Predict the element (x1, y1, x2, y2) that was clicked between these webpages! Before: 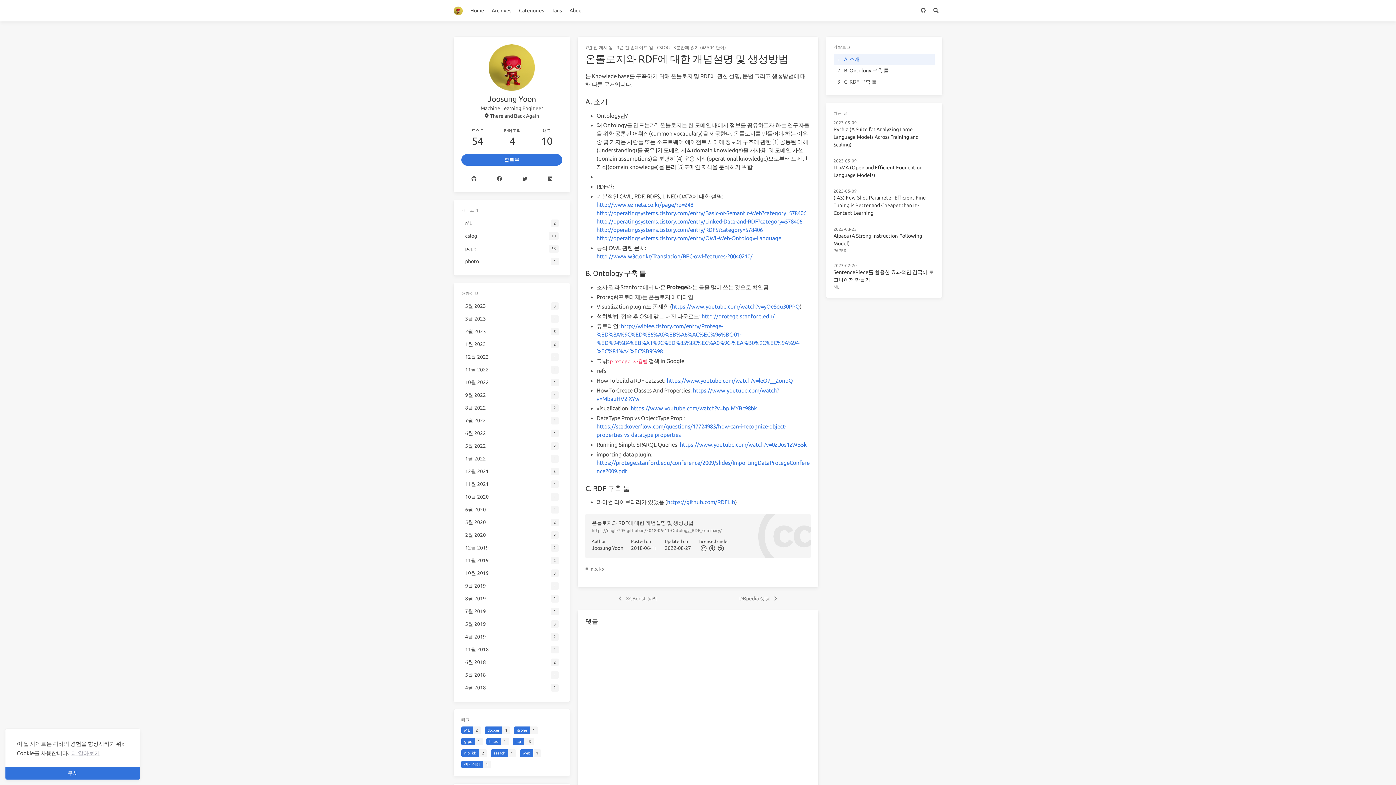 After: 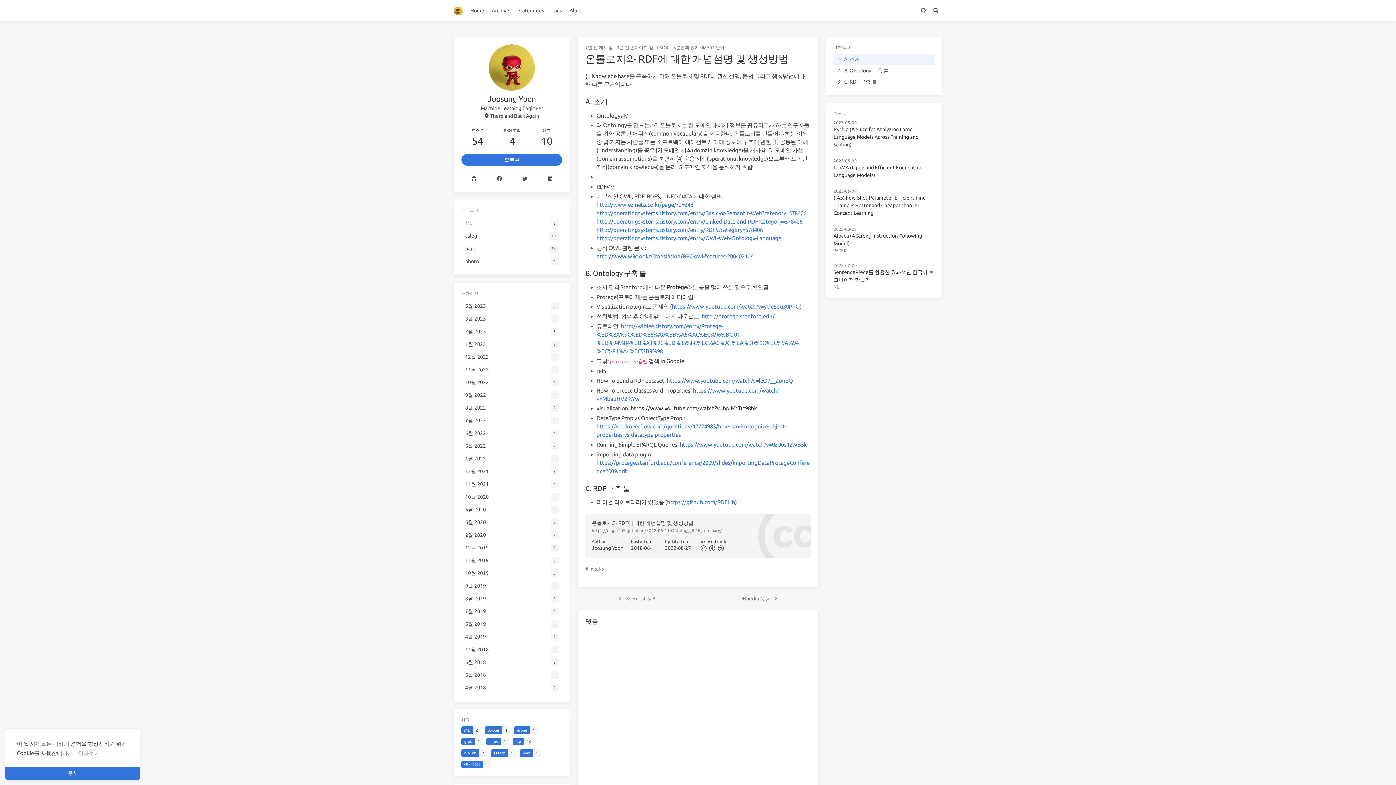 Action: label: https://www.youtube.com/watch?v=bpjMYBc98bk bbox: (630, 405, 757, 411)